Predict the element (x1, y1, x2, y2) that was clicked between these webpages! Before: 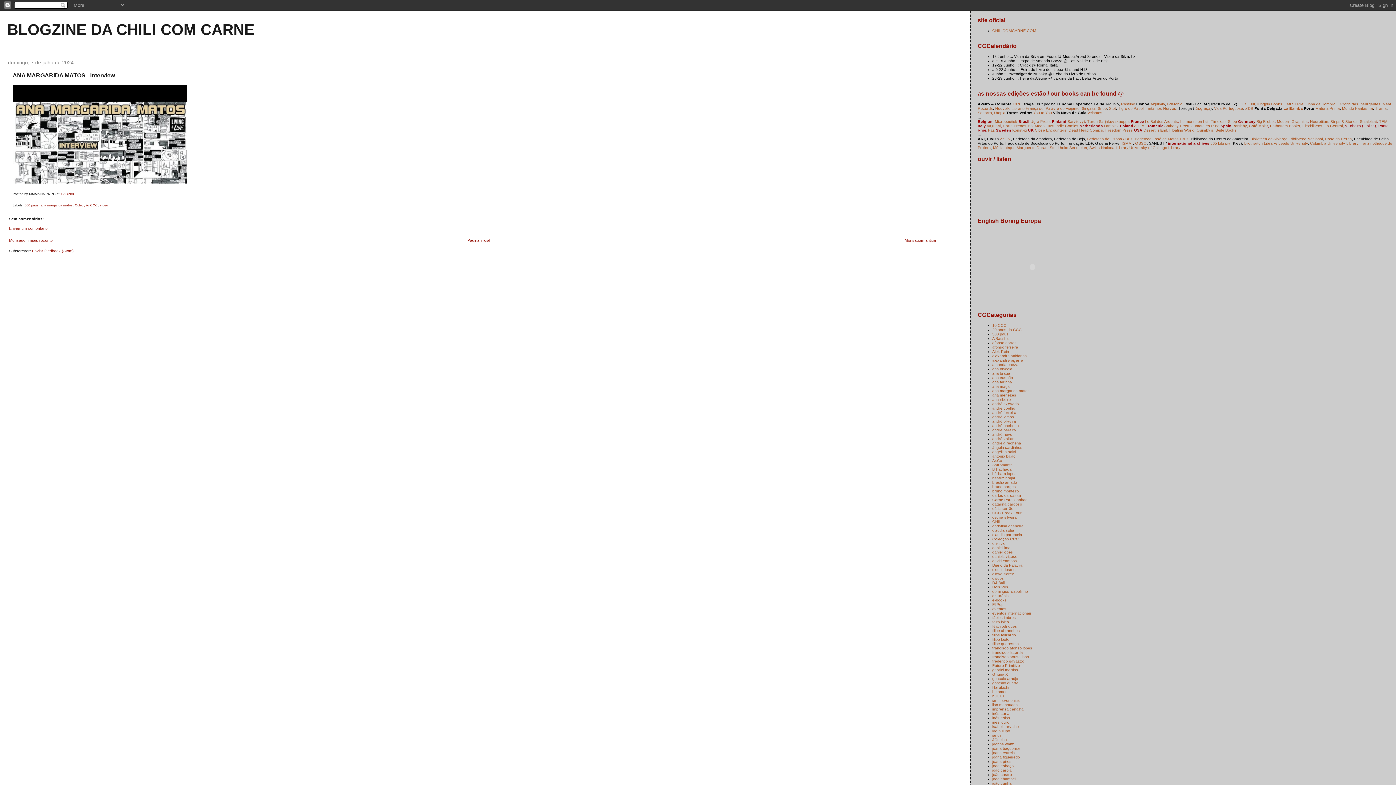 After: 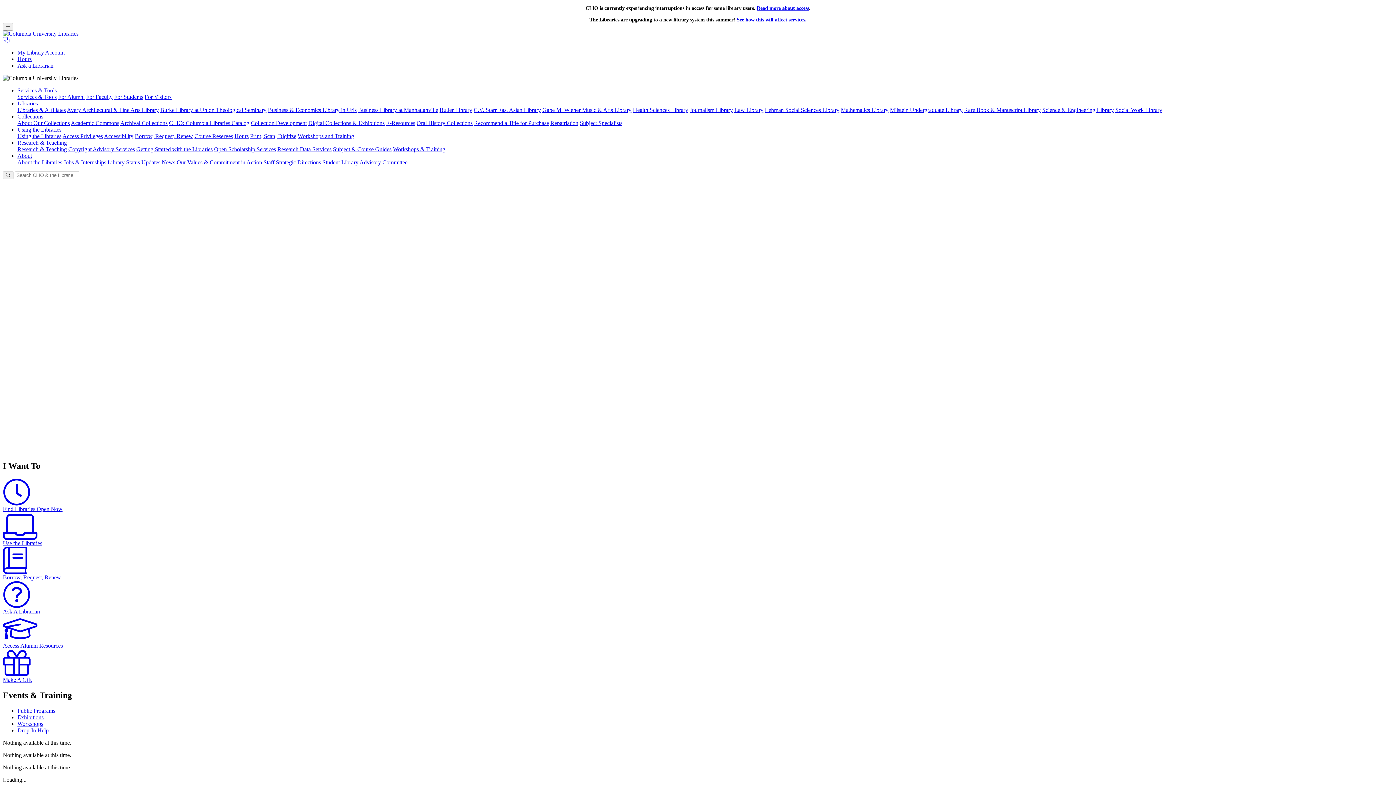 Action: label: Columbia University Library bbox: (1310, 140, 1358, 145)